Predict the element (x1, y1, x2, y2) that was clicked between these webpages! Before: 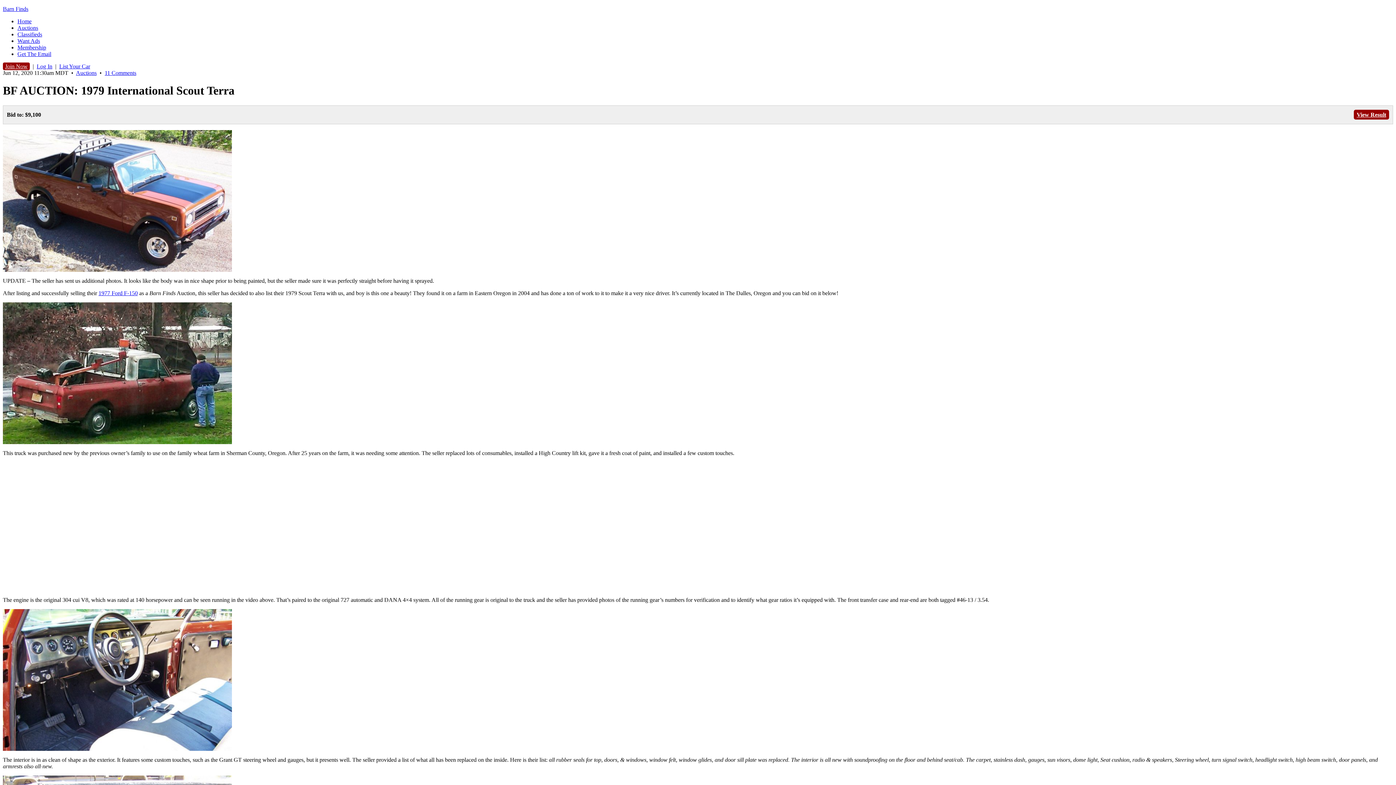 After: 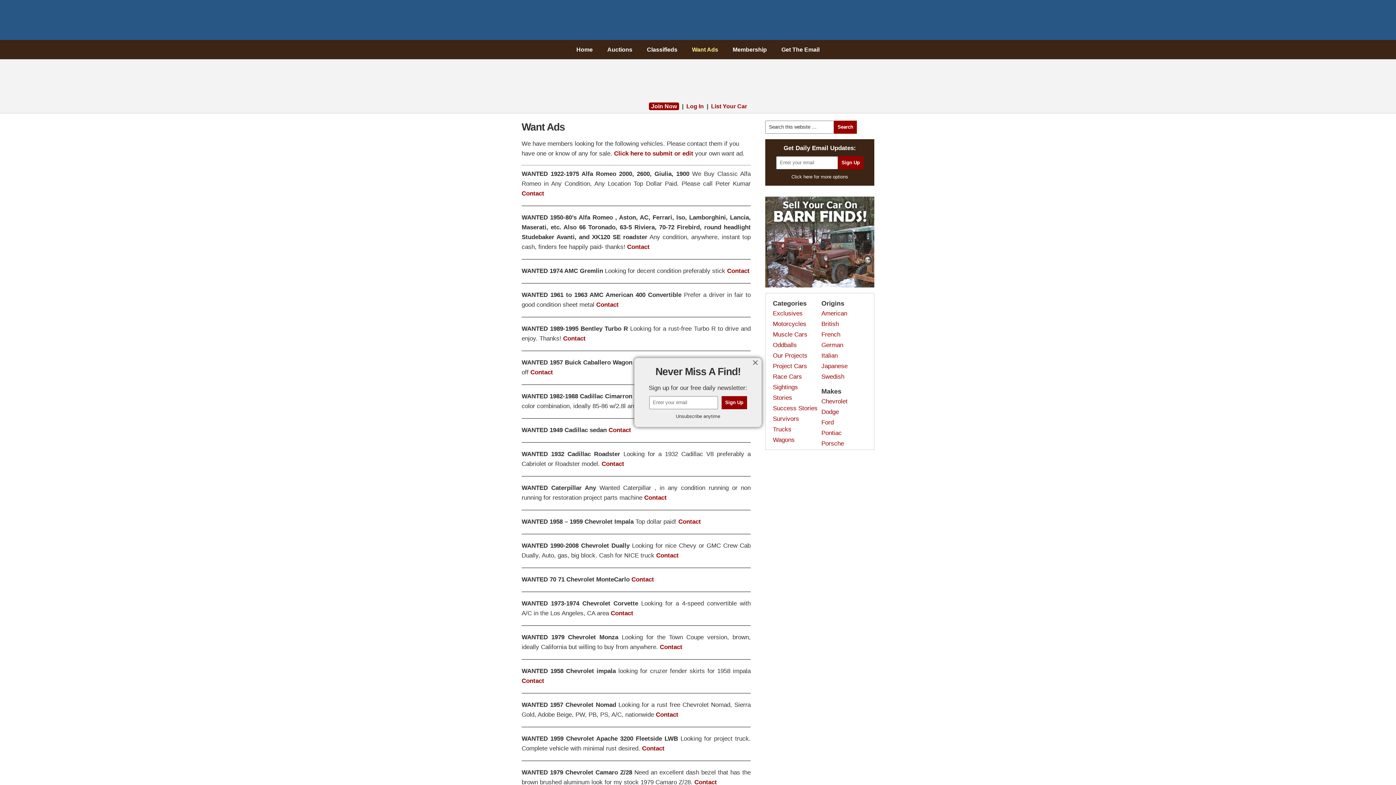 Action: label: Want Ads bbox: (17, 37, 40, 44)